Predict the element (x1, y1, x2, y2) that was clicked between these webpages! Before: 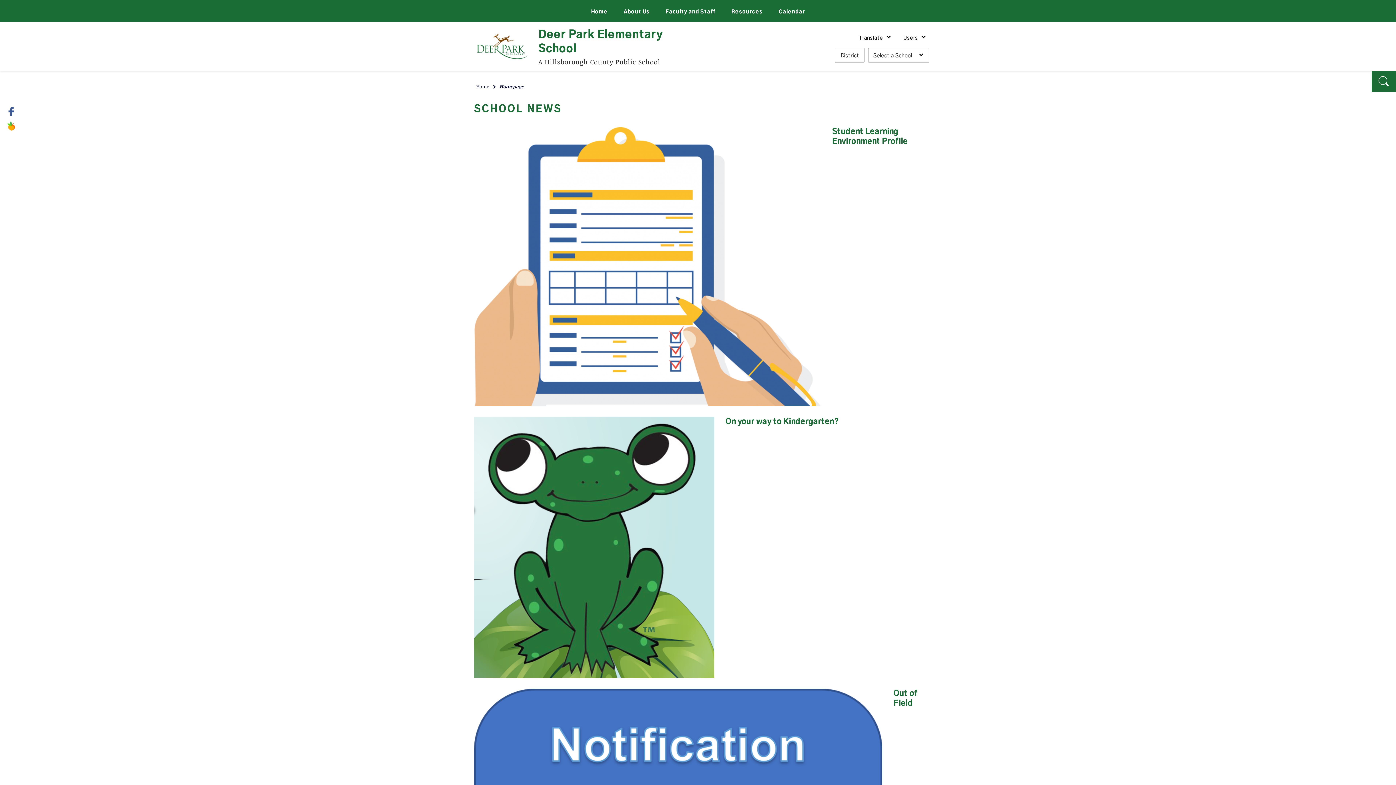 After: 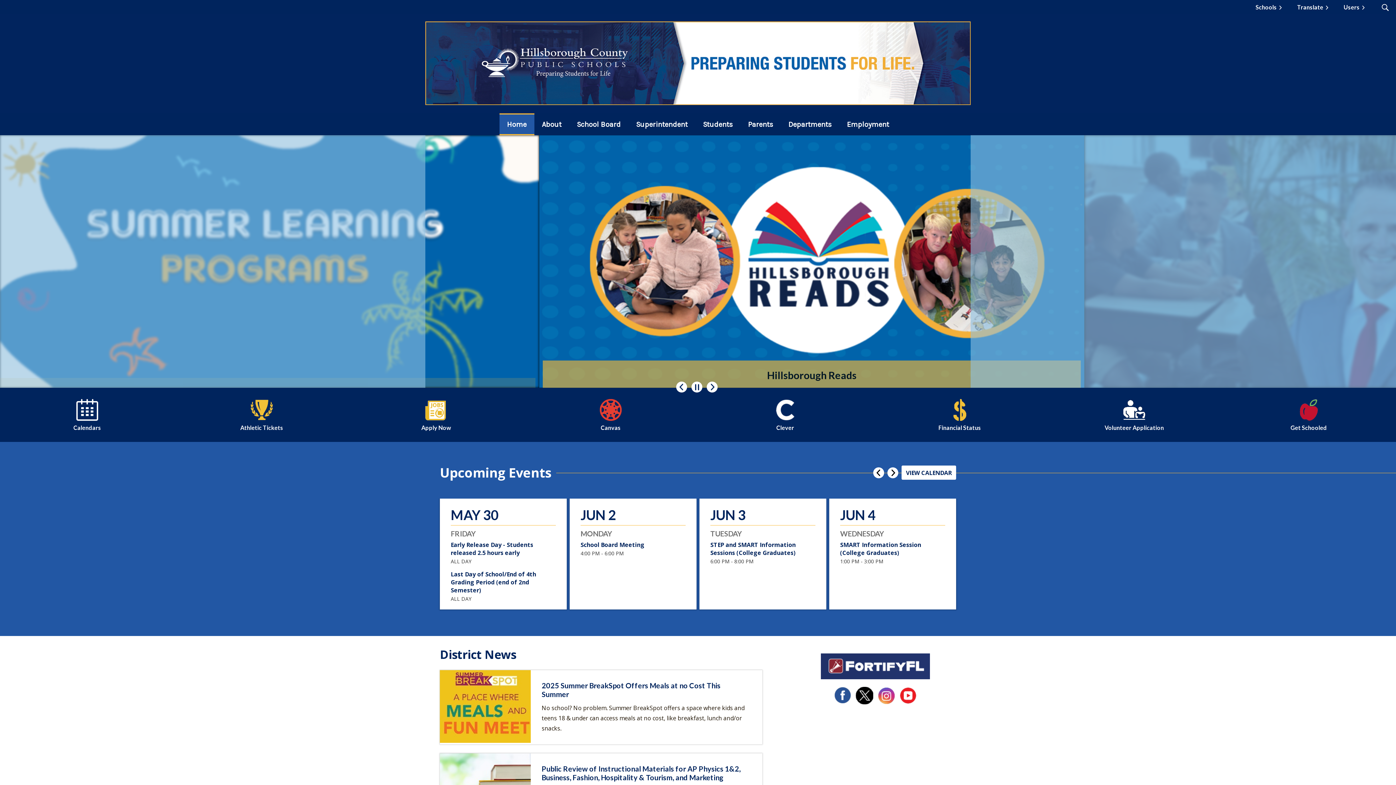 Action: label: District bbox: (835, 48, 864, 62)